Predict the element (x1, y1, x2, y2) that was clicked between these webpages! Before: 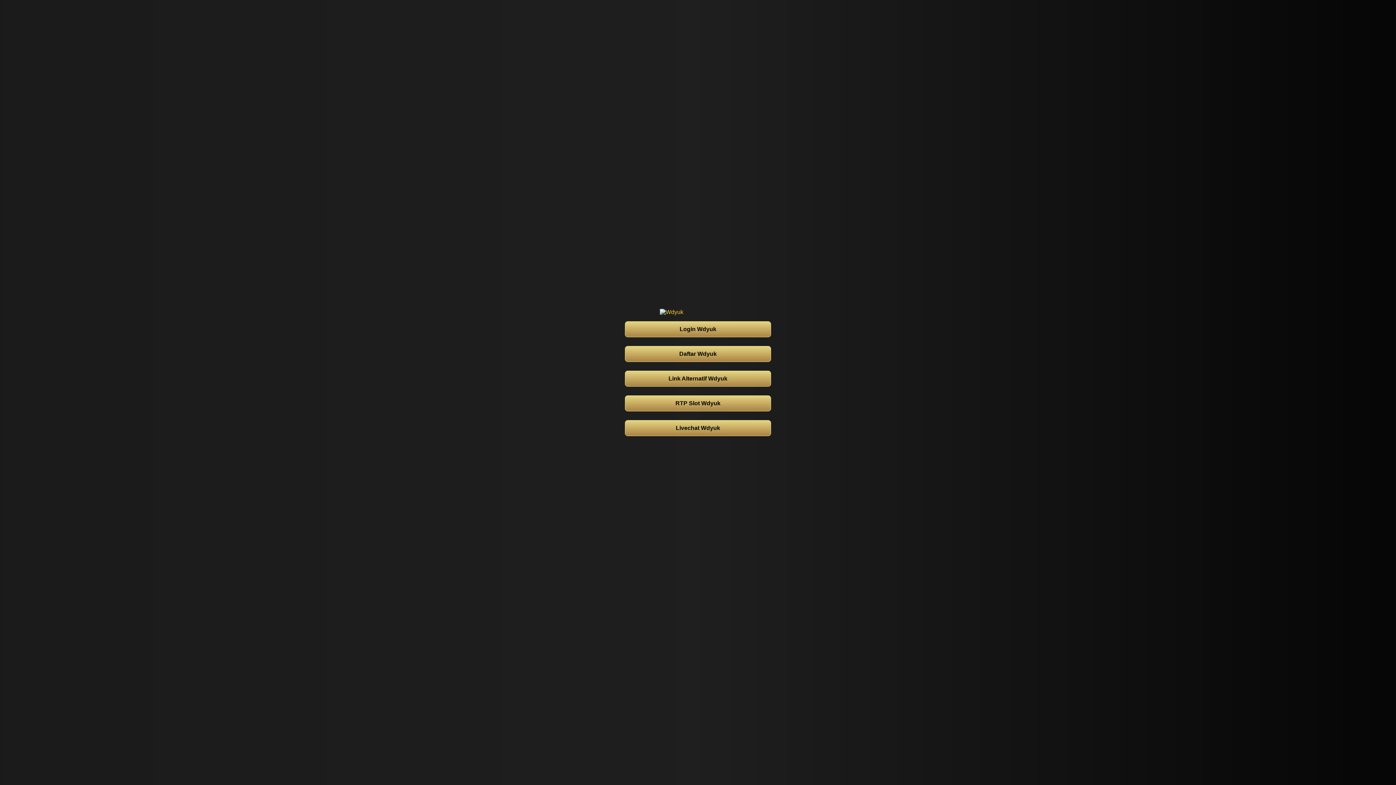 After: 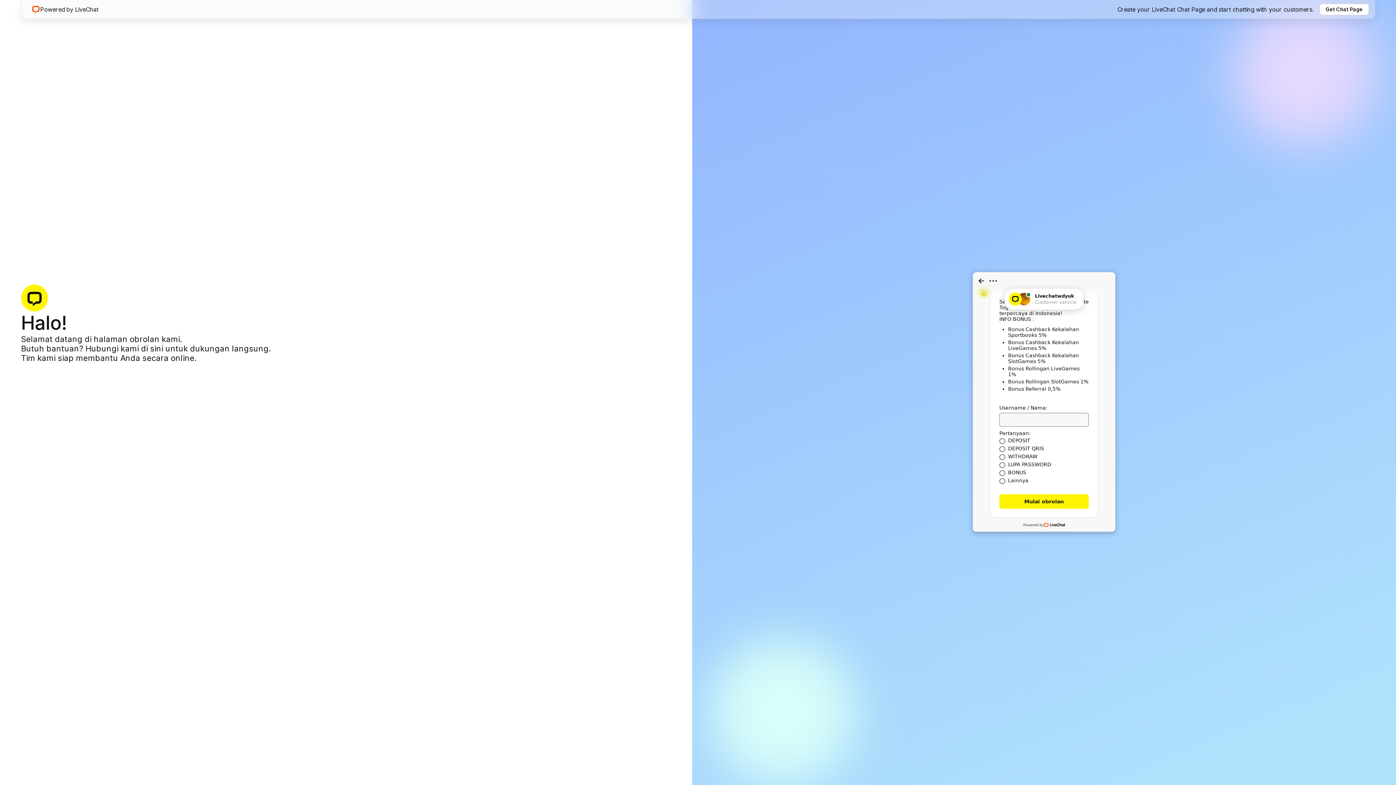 Action: bbox: (625, 420, 771, 436) label: Livechat Wdyuk